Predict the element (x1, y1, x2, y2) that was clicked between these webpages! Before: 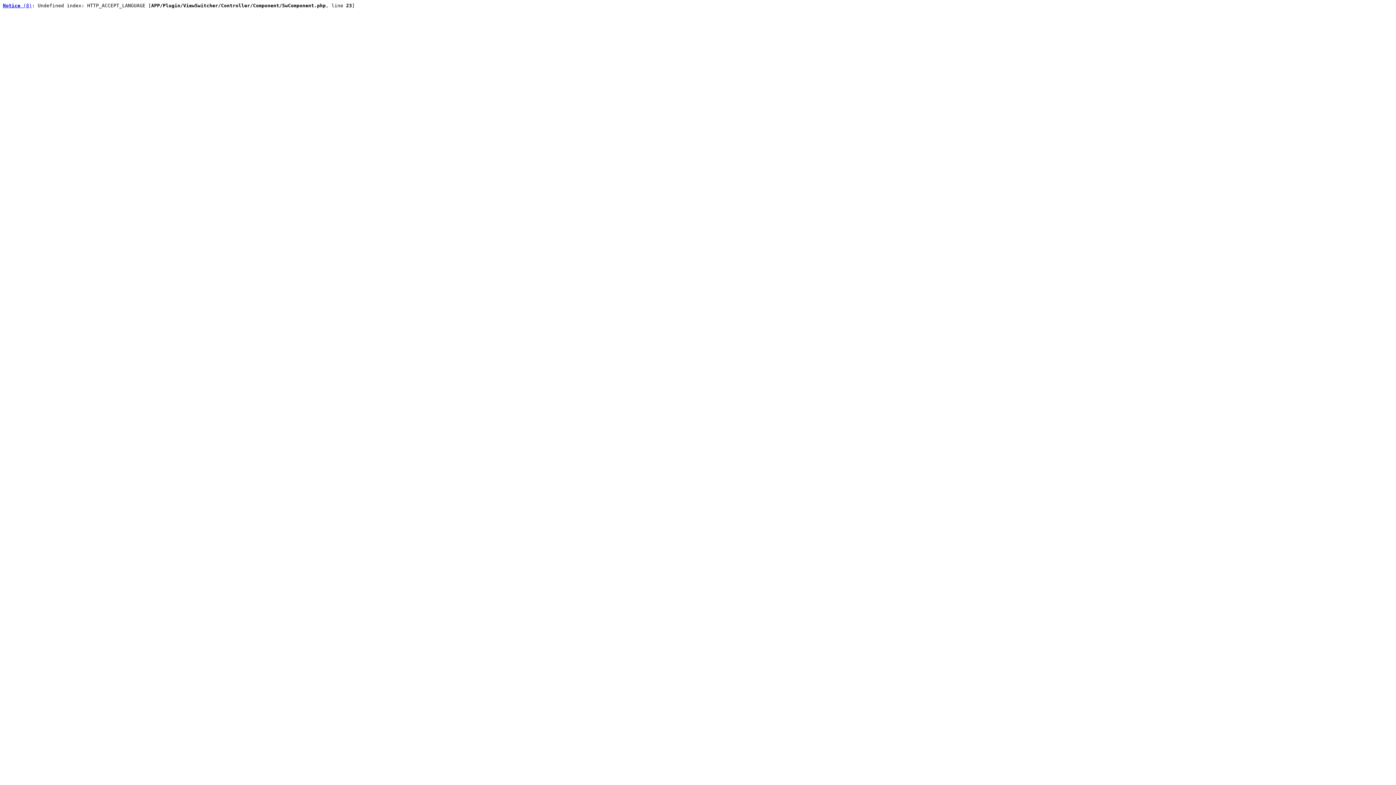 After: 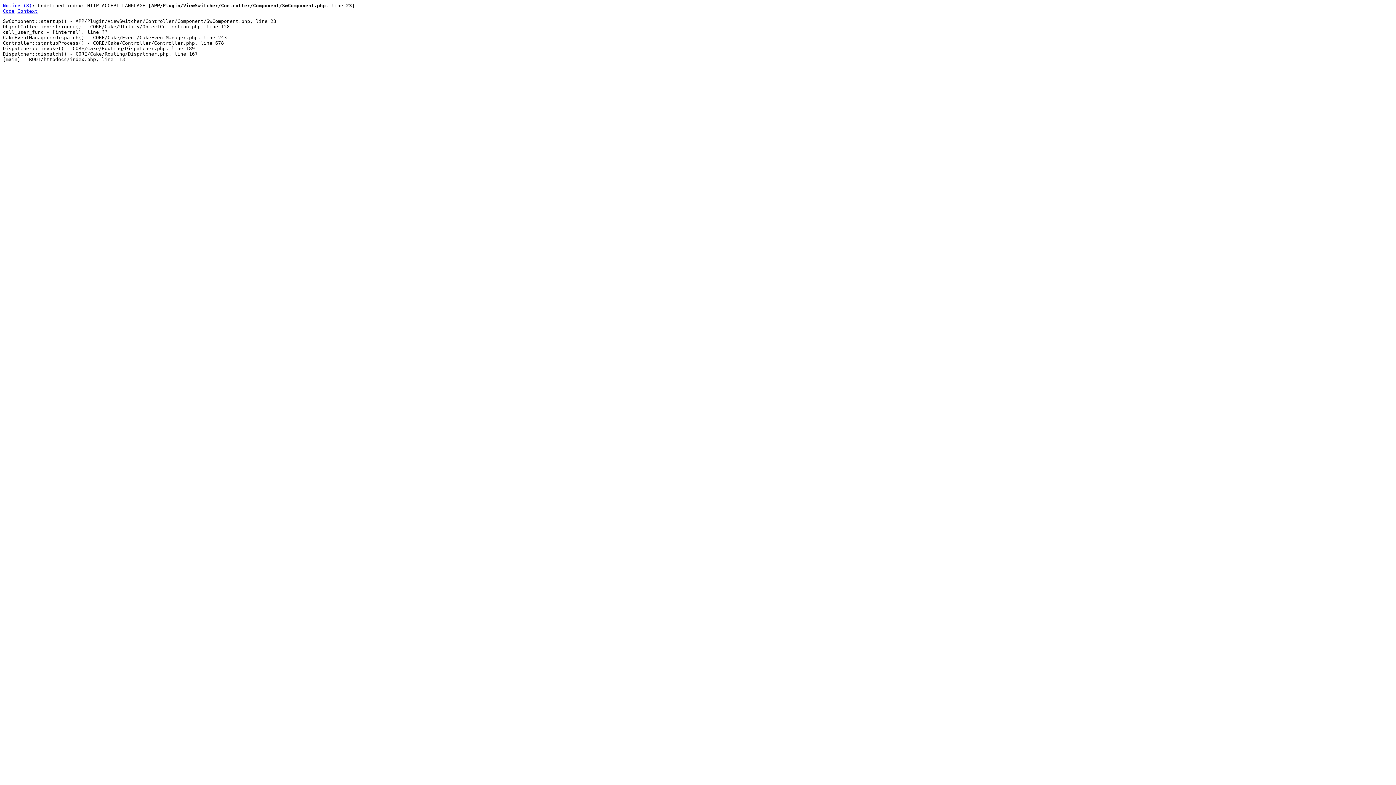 Action: label: Notice (8) bbox: (2, 2, 32, 8)